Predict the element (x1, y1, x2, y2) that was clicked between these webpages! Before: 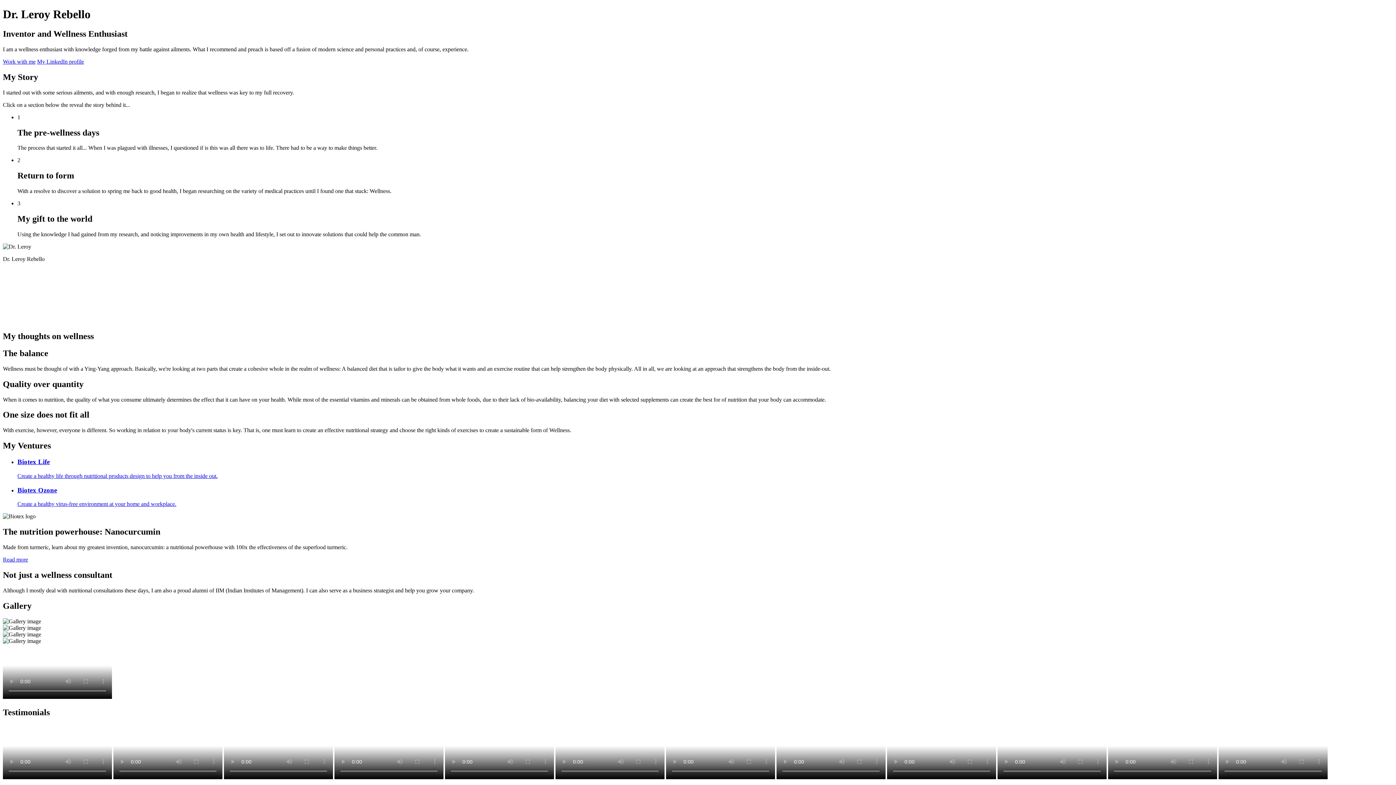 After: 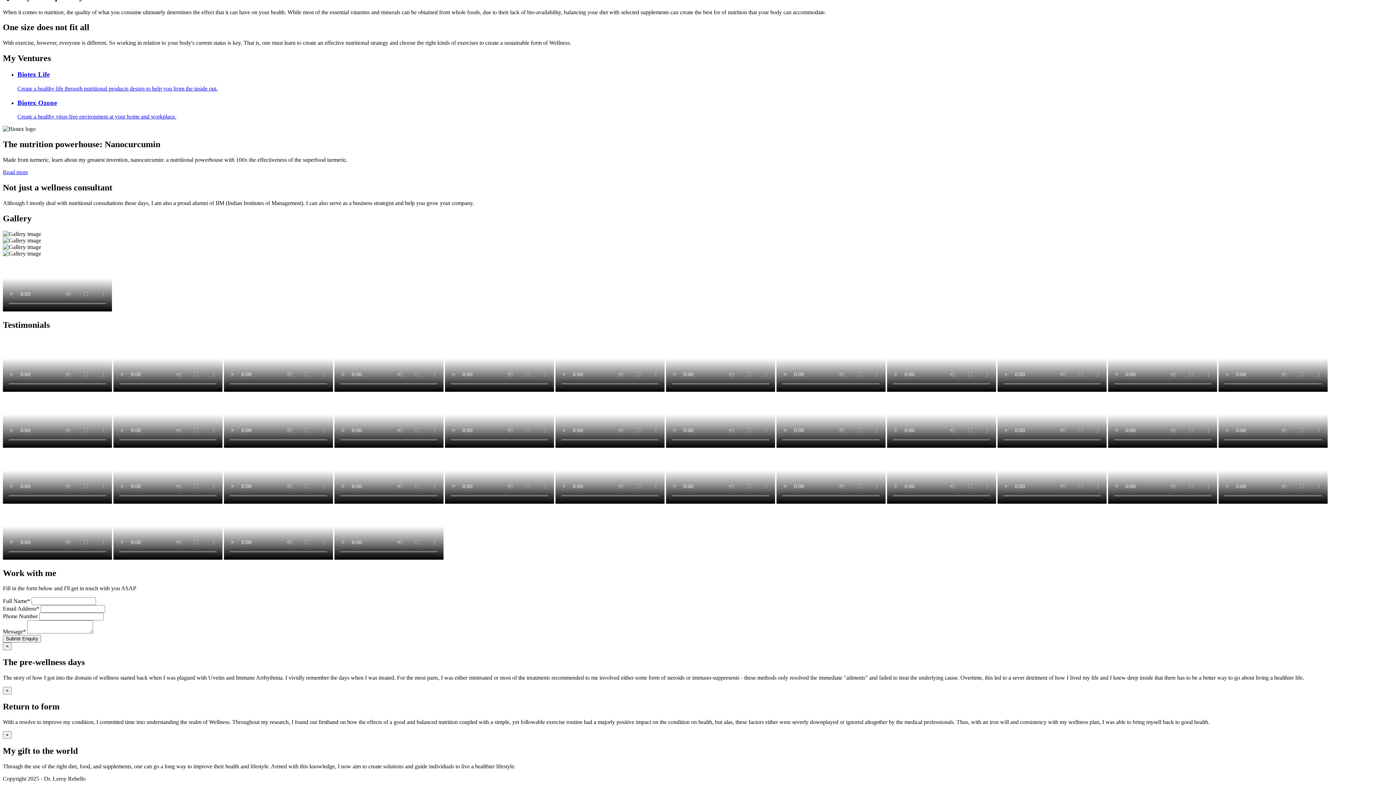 Action: label: Work with me bbox: (2, 58, 35, 64)